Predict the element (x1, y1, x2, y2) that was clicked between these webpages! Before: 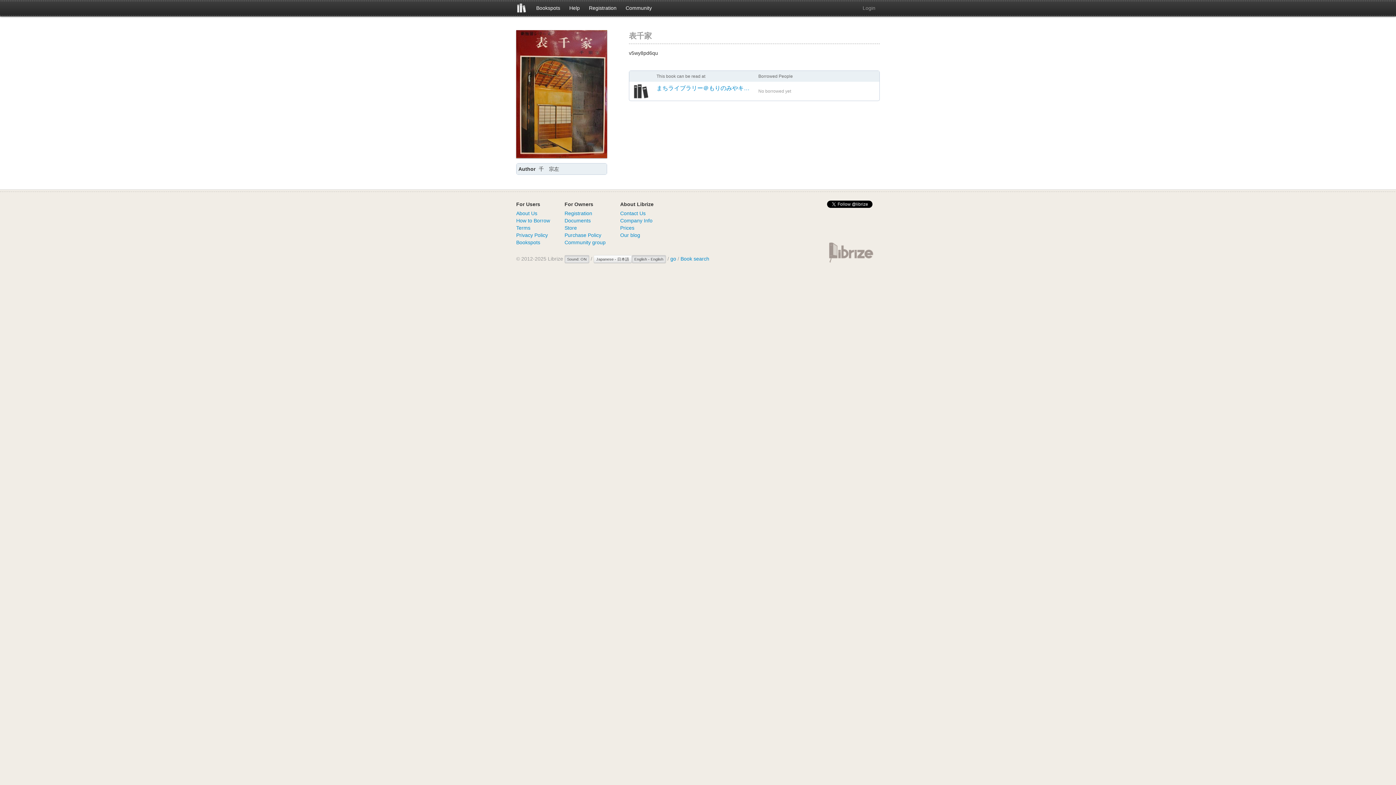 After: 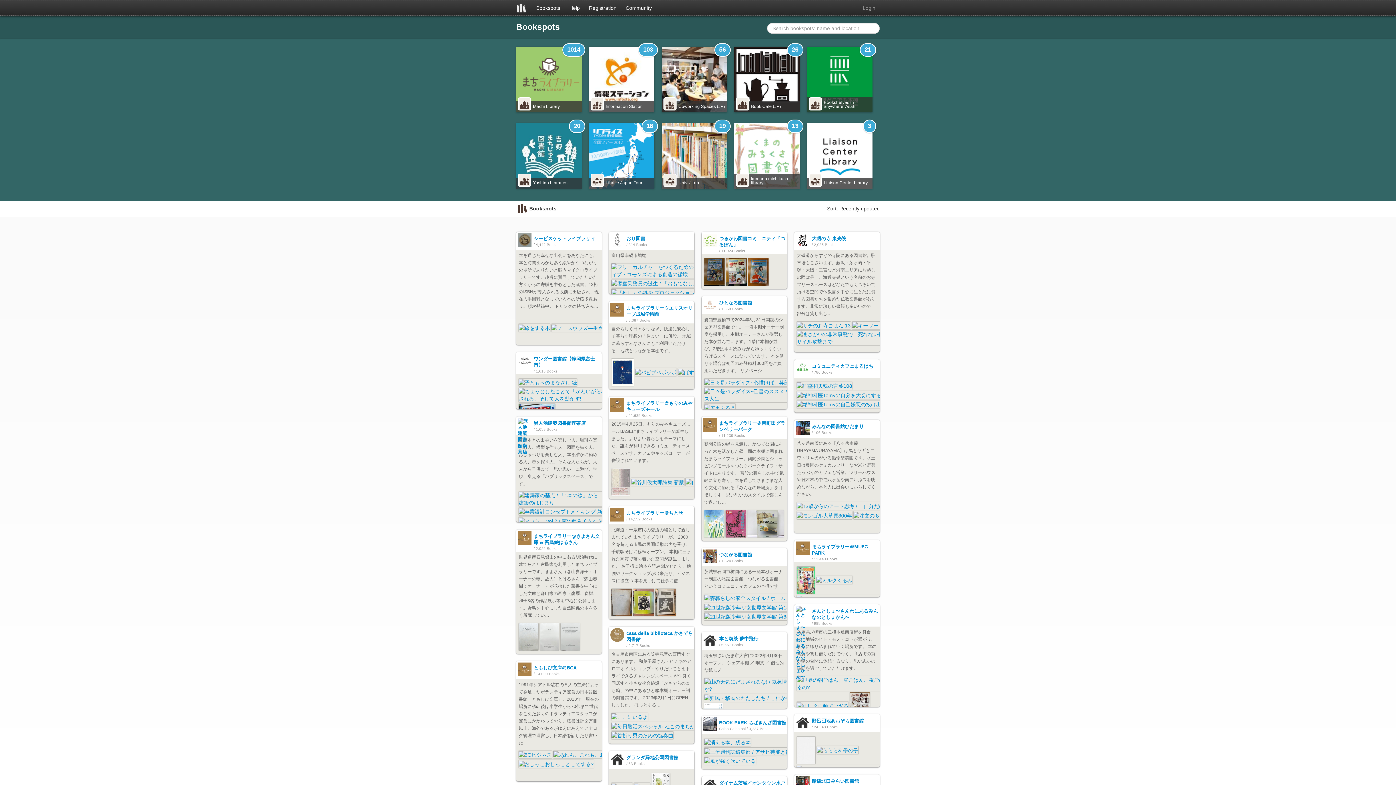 Action: bbox: (516, 239, 540, 245) label: Bookspots